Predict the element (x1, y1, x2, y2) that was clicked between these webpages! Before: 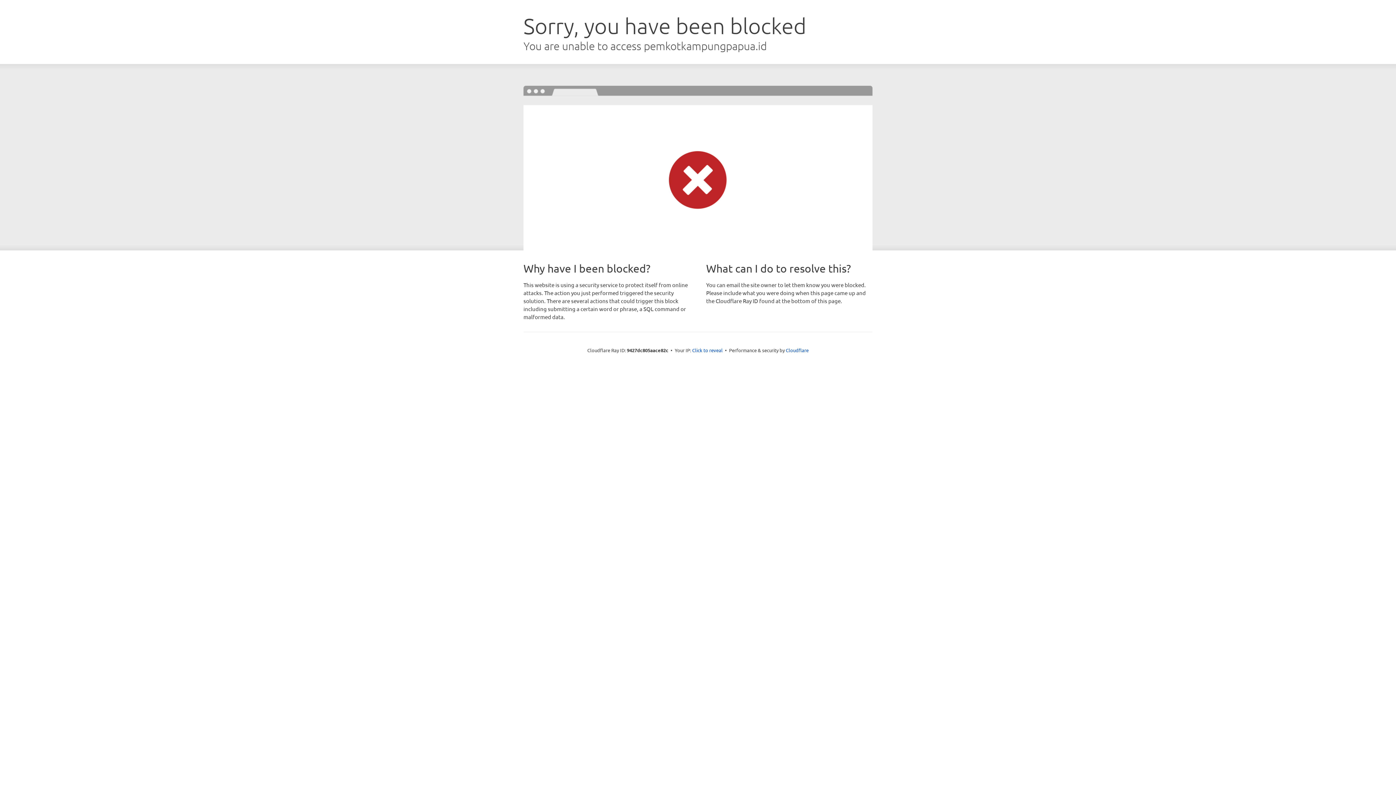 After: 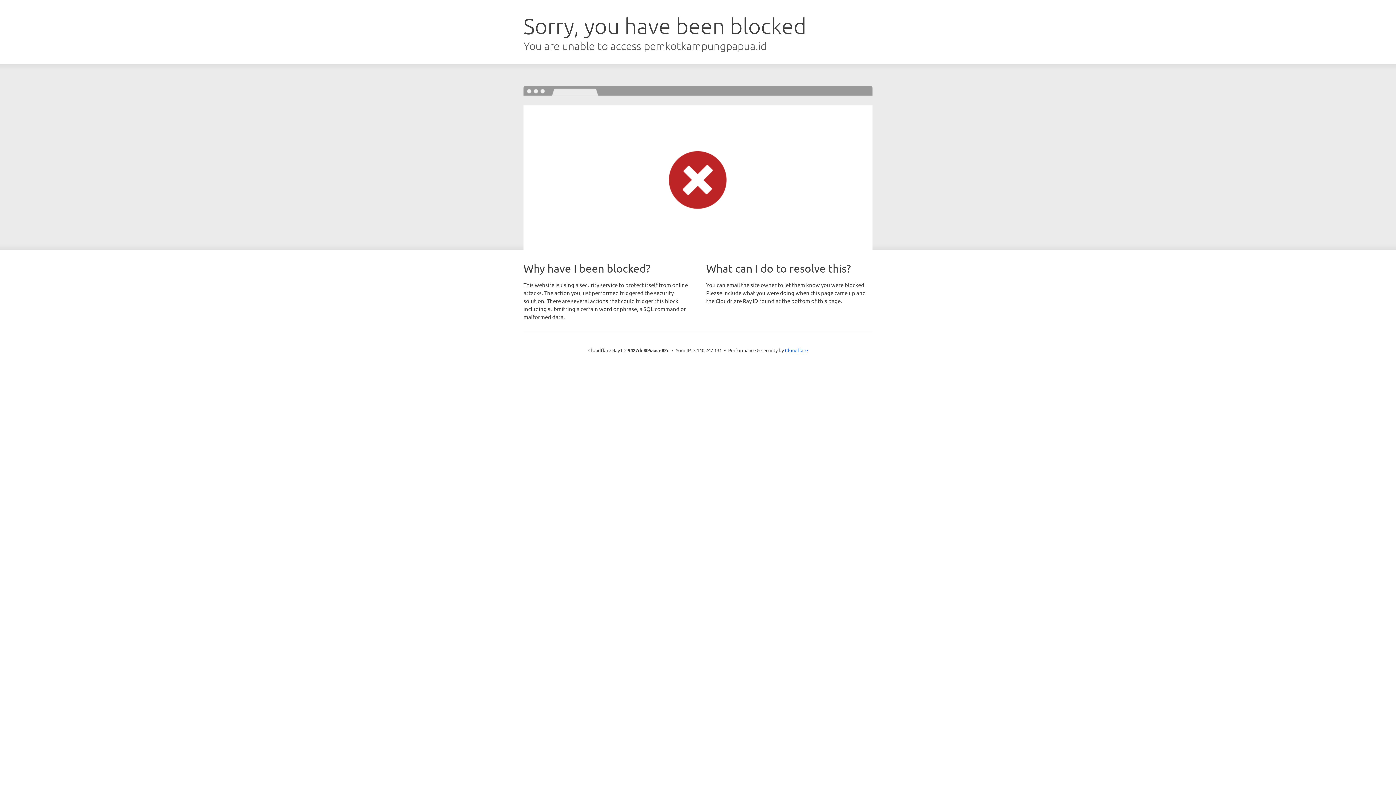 Action: bbox: (692, 346, 722, 353) label: Click to reveal